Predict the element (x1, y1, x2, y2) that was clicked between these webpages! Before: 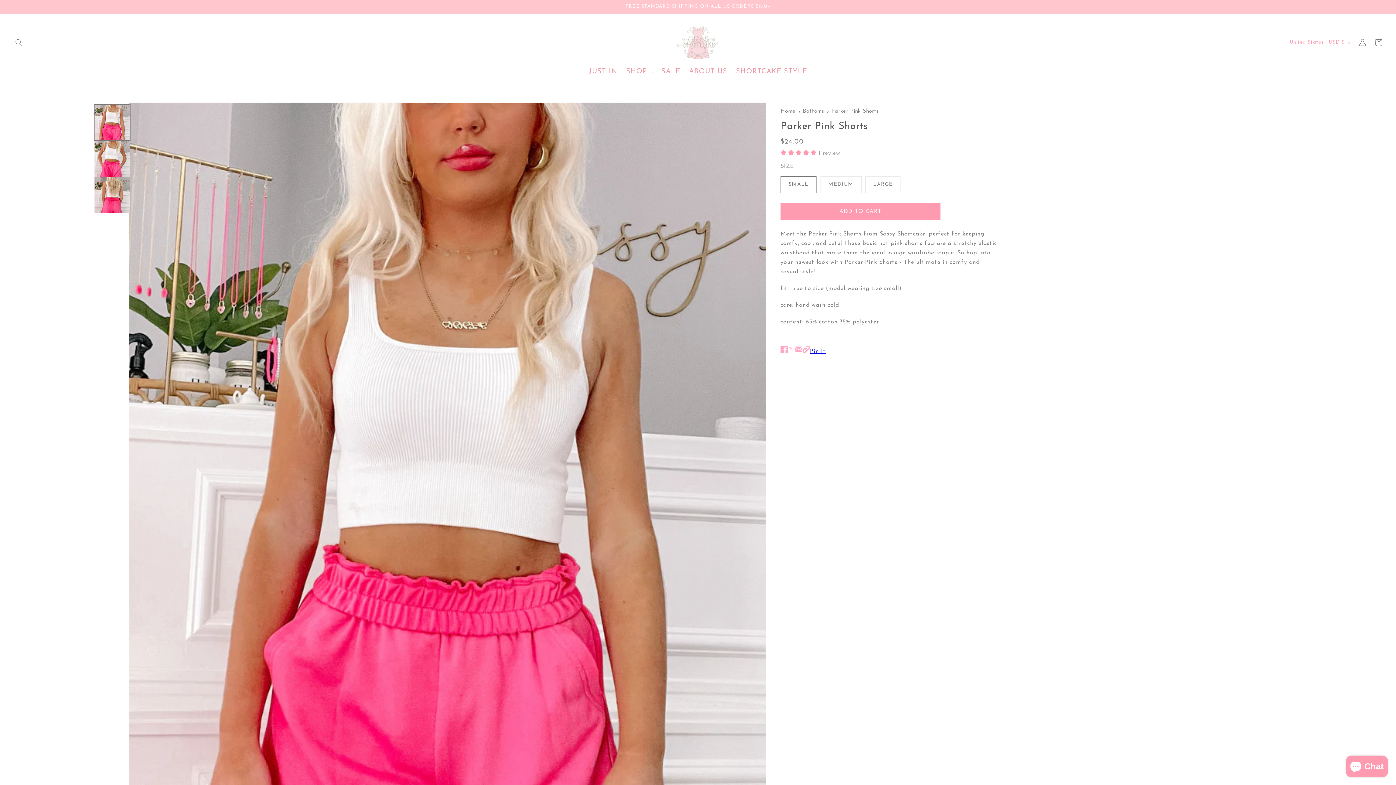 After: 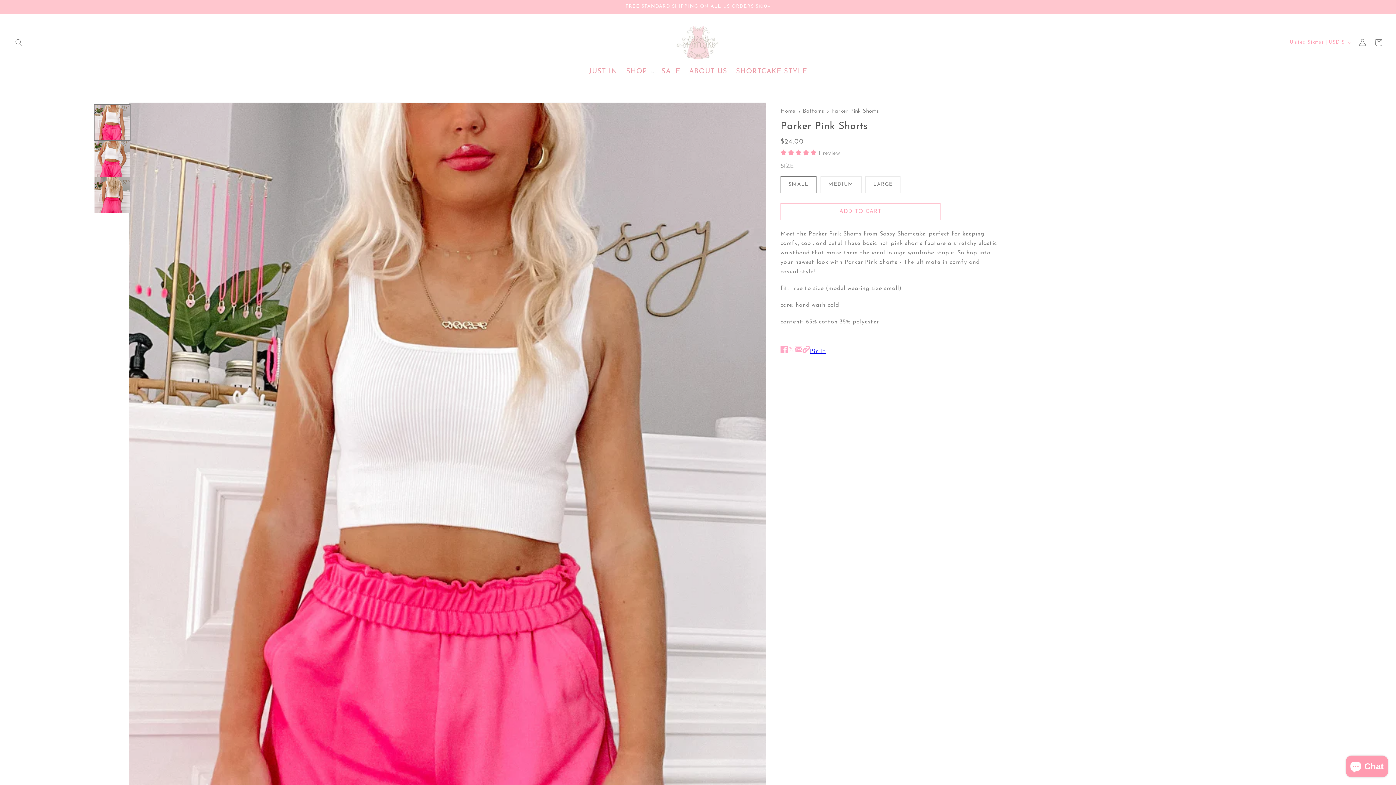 Action: bbox: (780, 203, 940, 220) label: ADD TO CART